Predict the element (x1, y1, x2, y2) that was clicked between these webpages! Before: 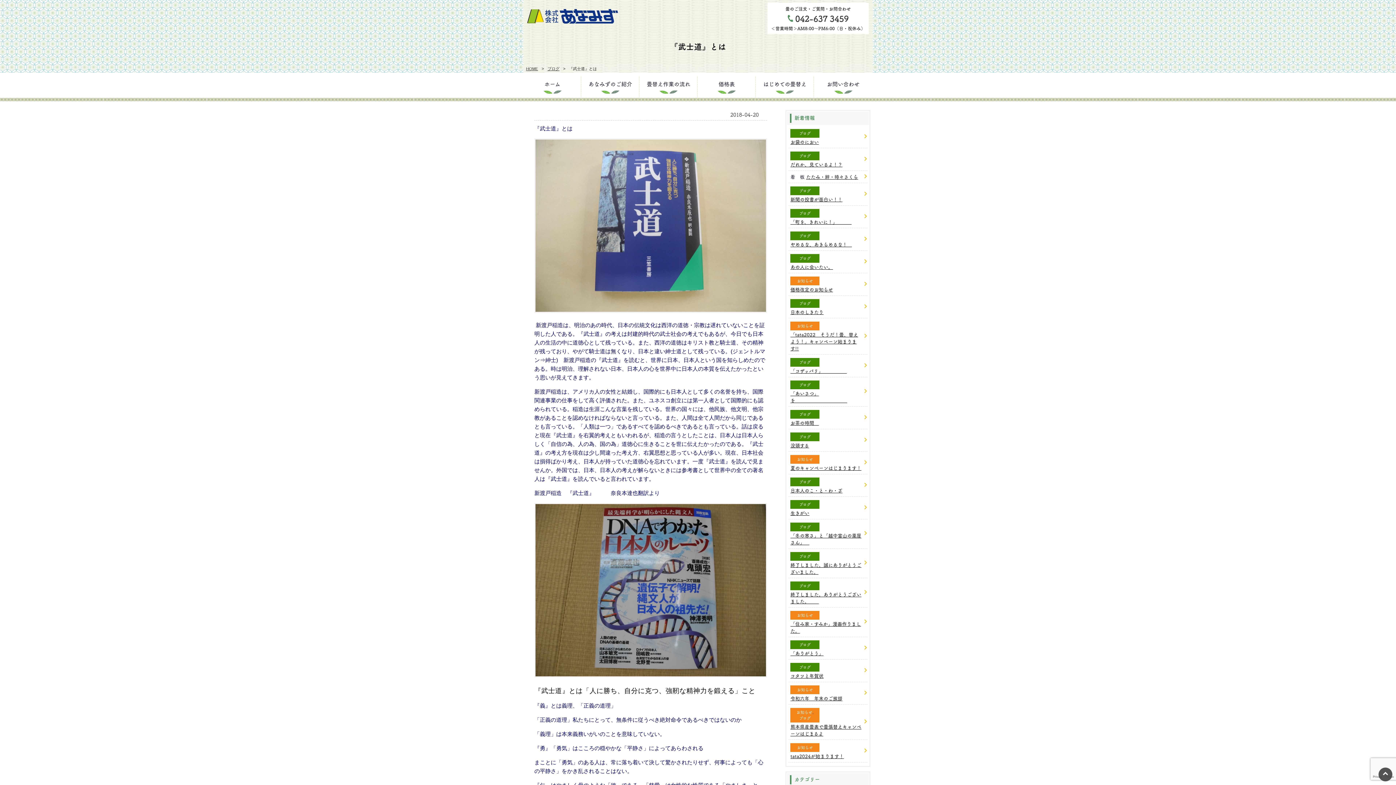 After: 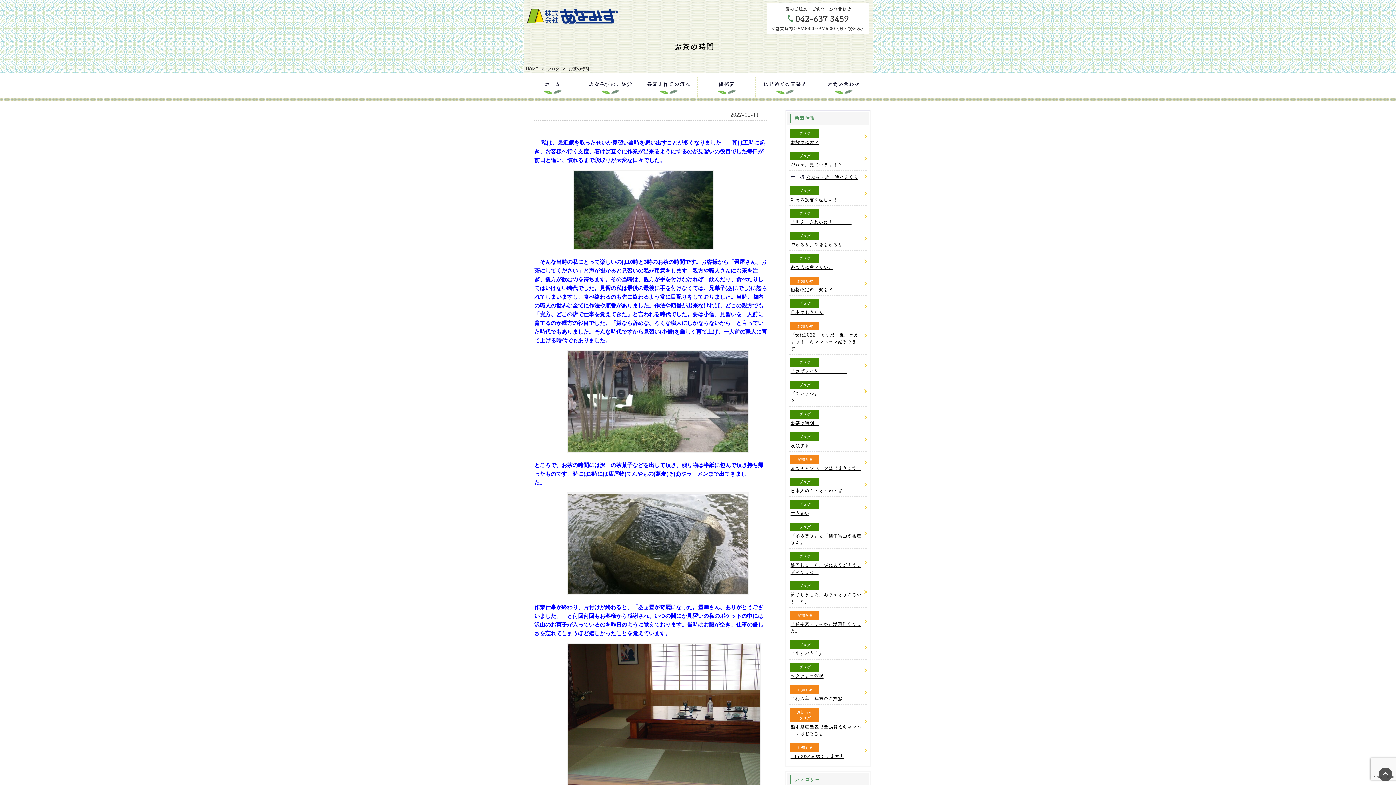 Action: label: お茶の時間　 bbox: (790, 419, 819, 426)